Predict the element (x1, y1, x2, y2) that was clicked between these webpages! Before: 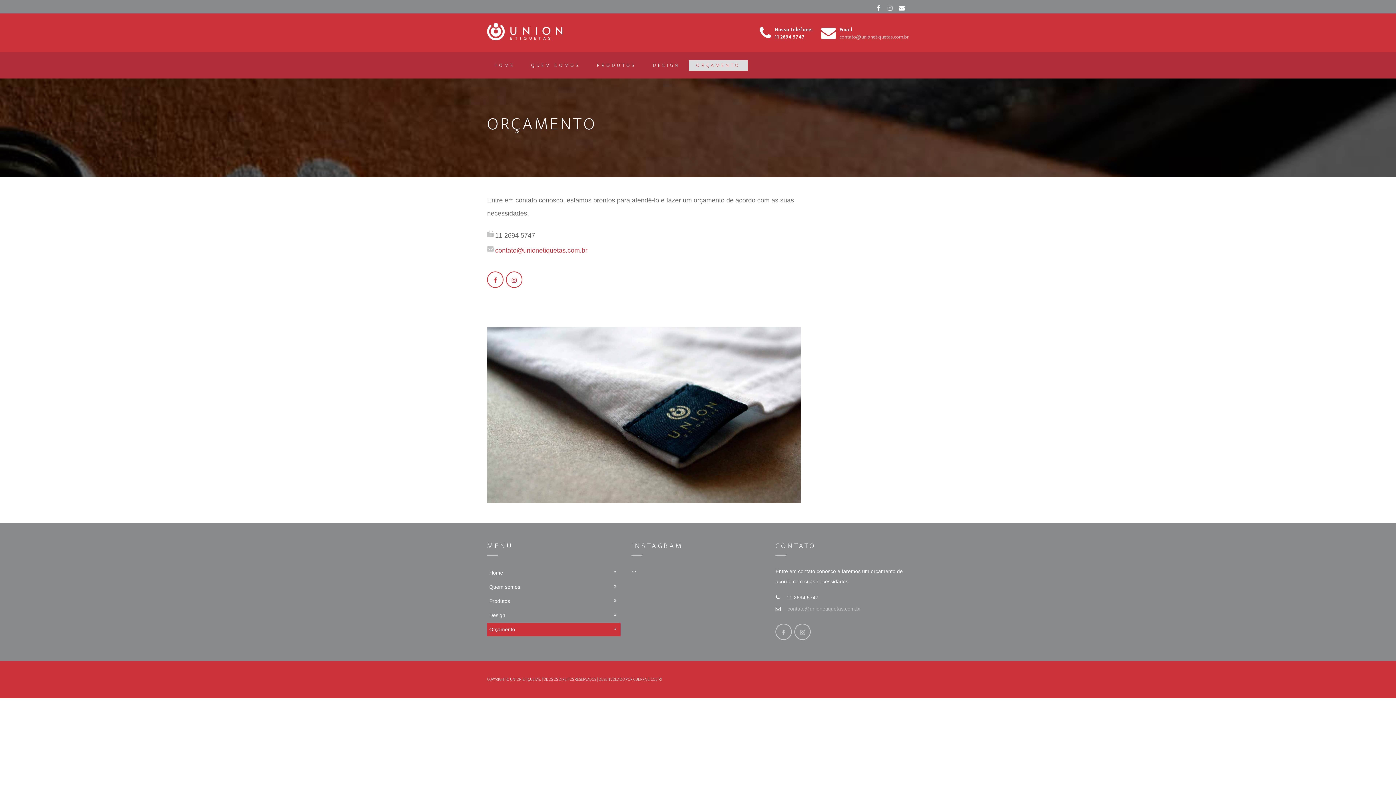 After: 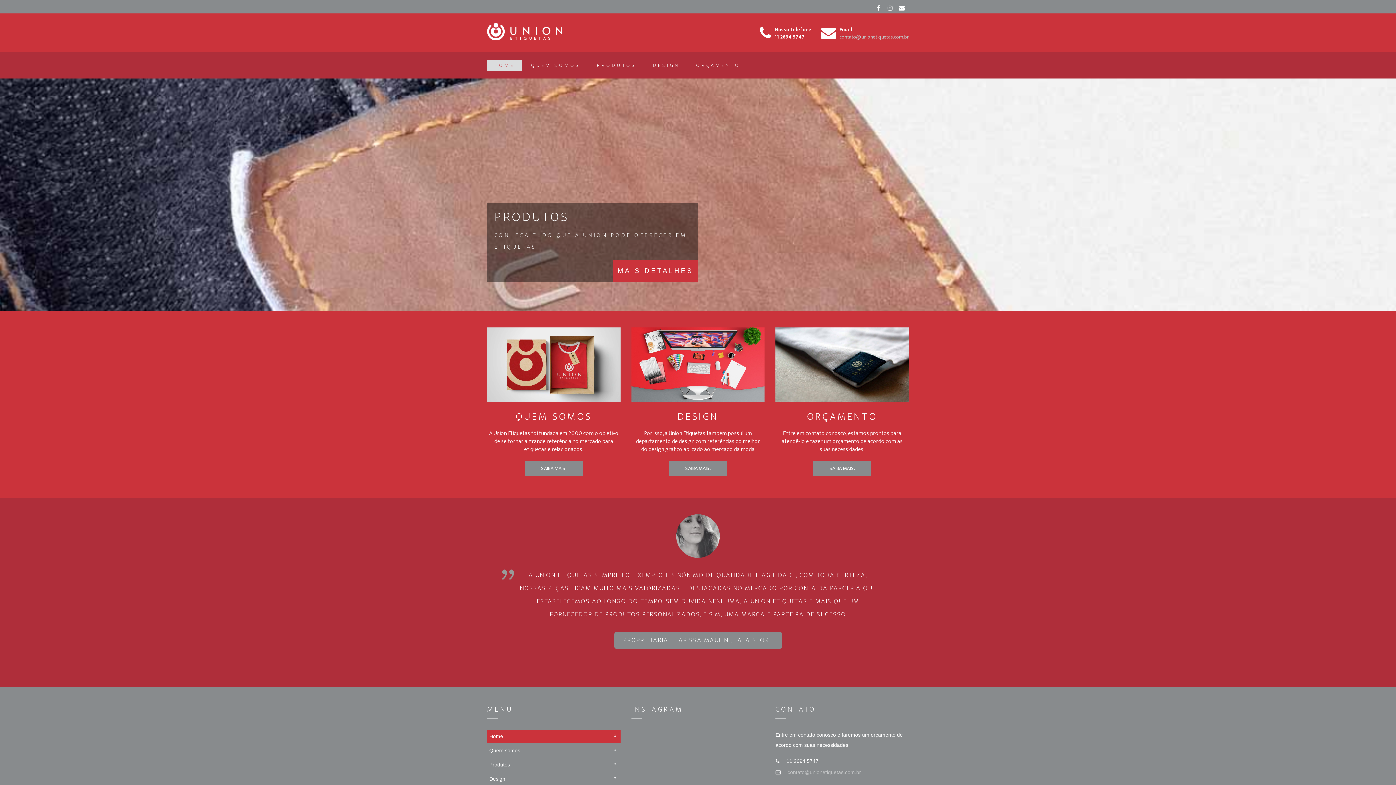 Action: bbox: (487, 18, 562, 44)